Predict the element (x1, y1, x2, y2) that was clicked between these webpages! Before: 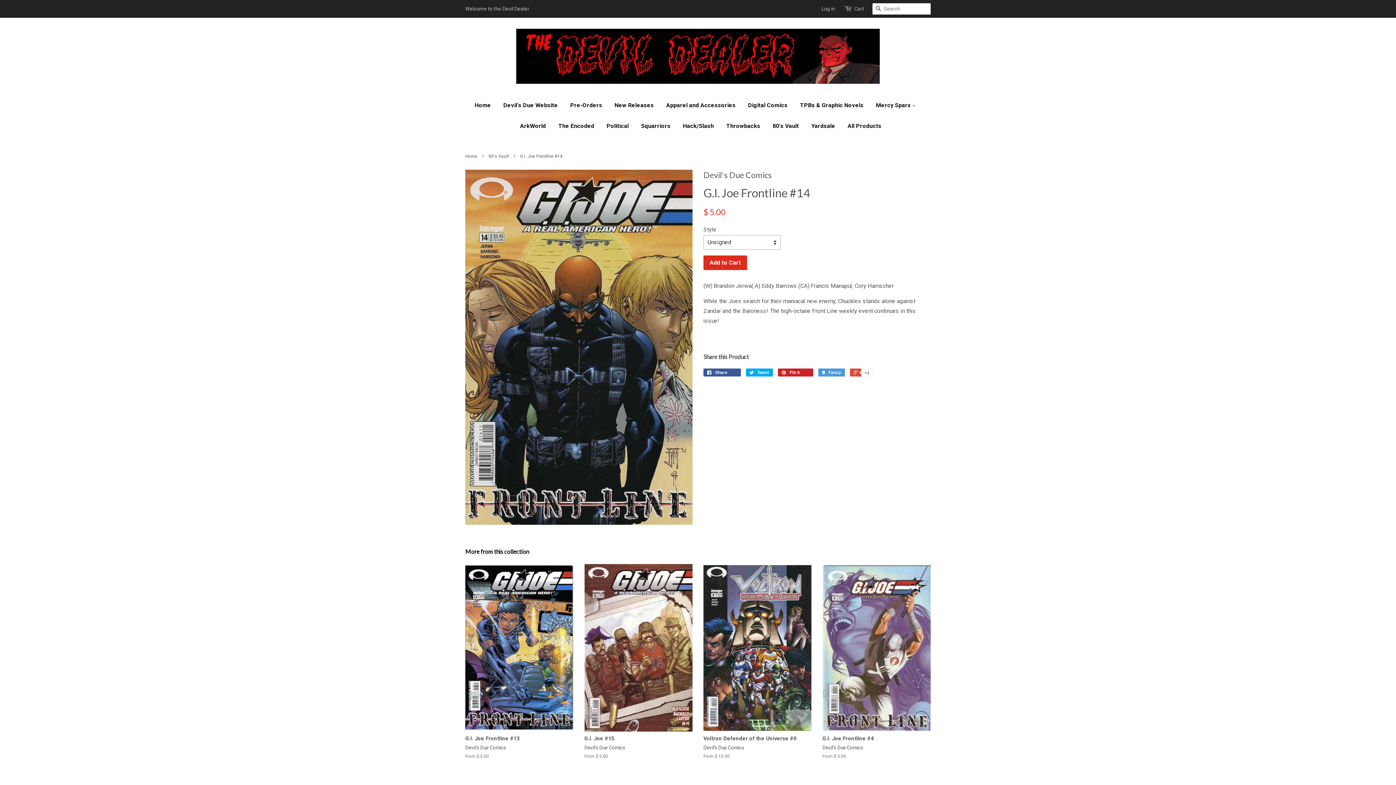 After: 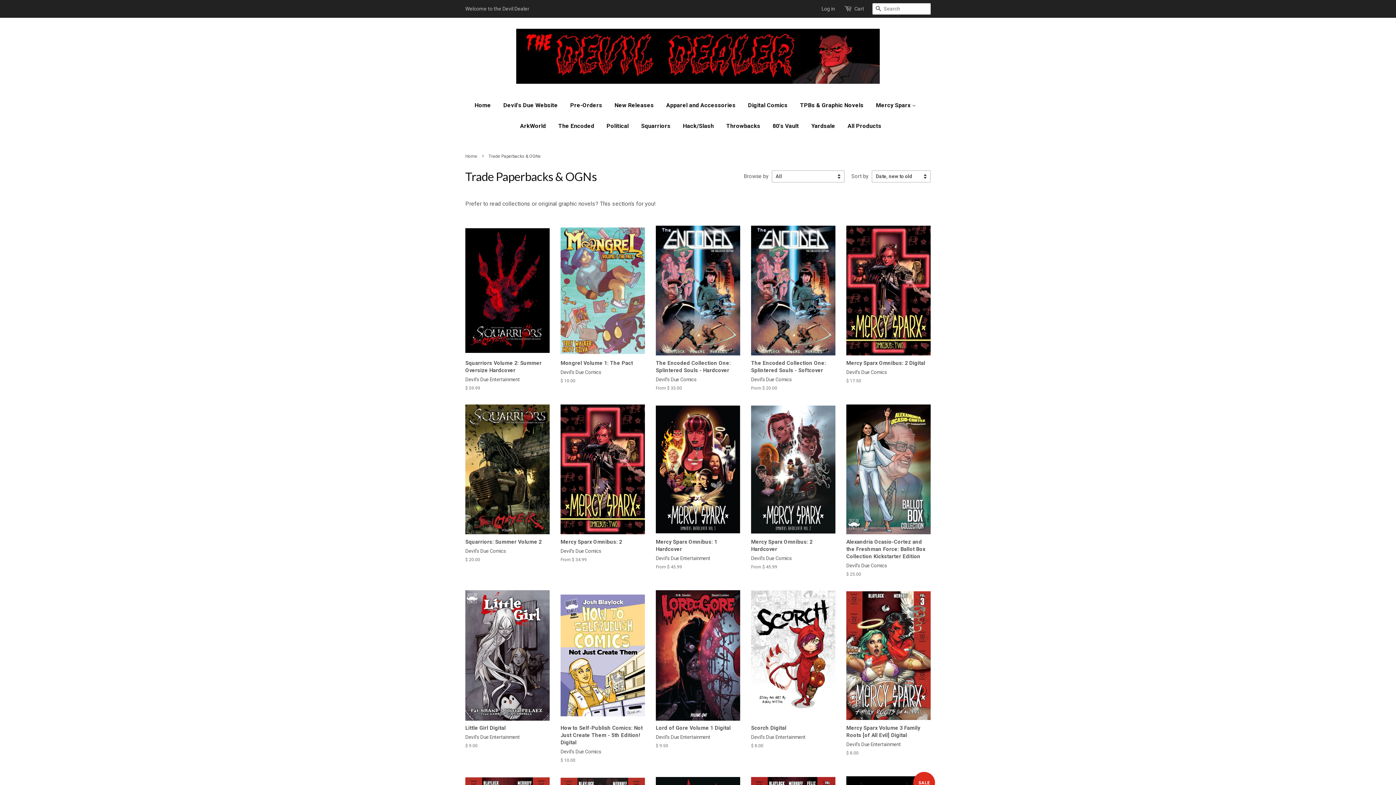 Action: bbox: (794, 94, 869, 115) label: TPBs & Graphic Novels